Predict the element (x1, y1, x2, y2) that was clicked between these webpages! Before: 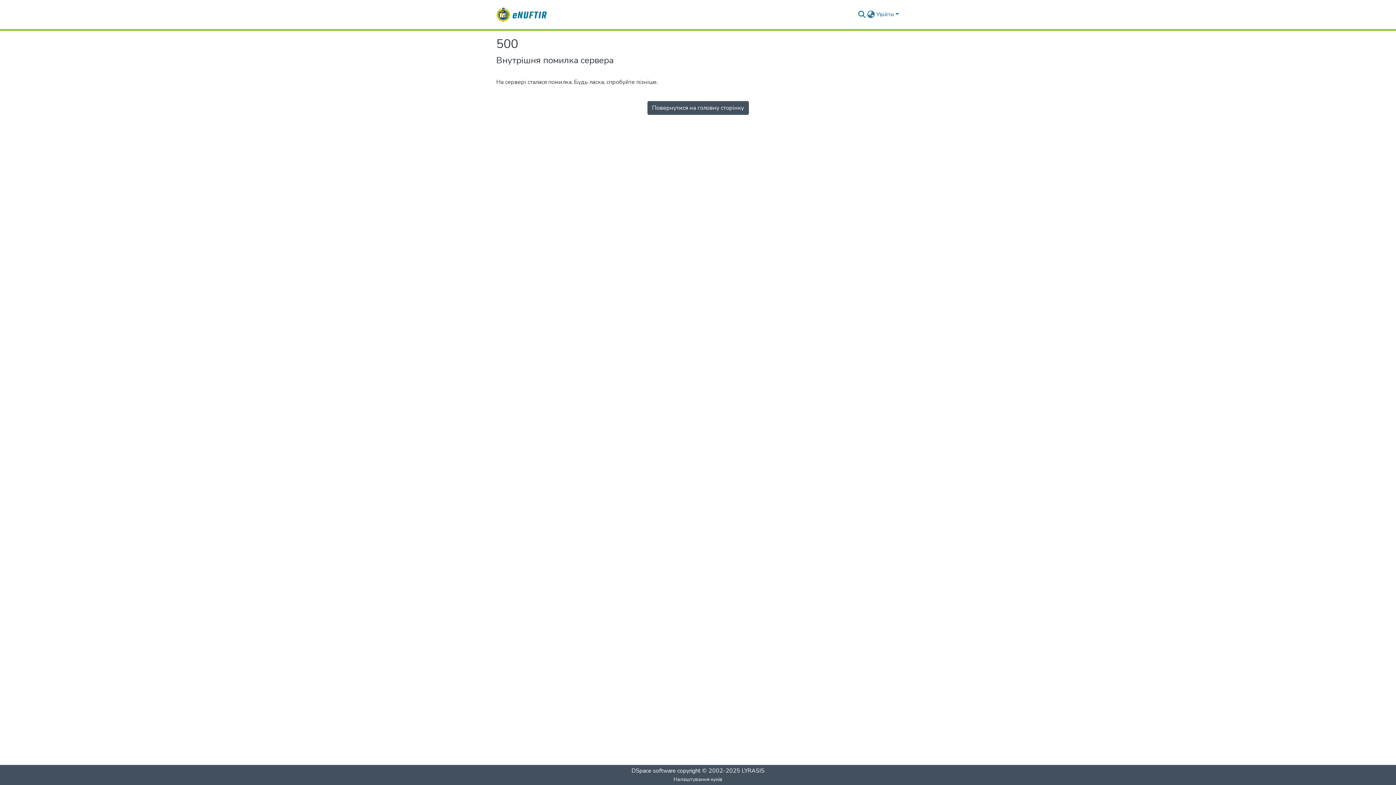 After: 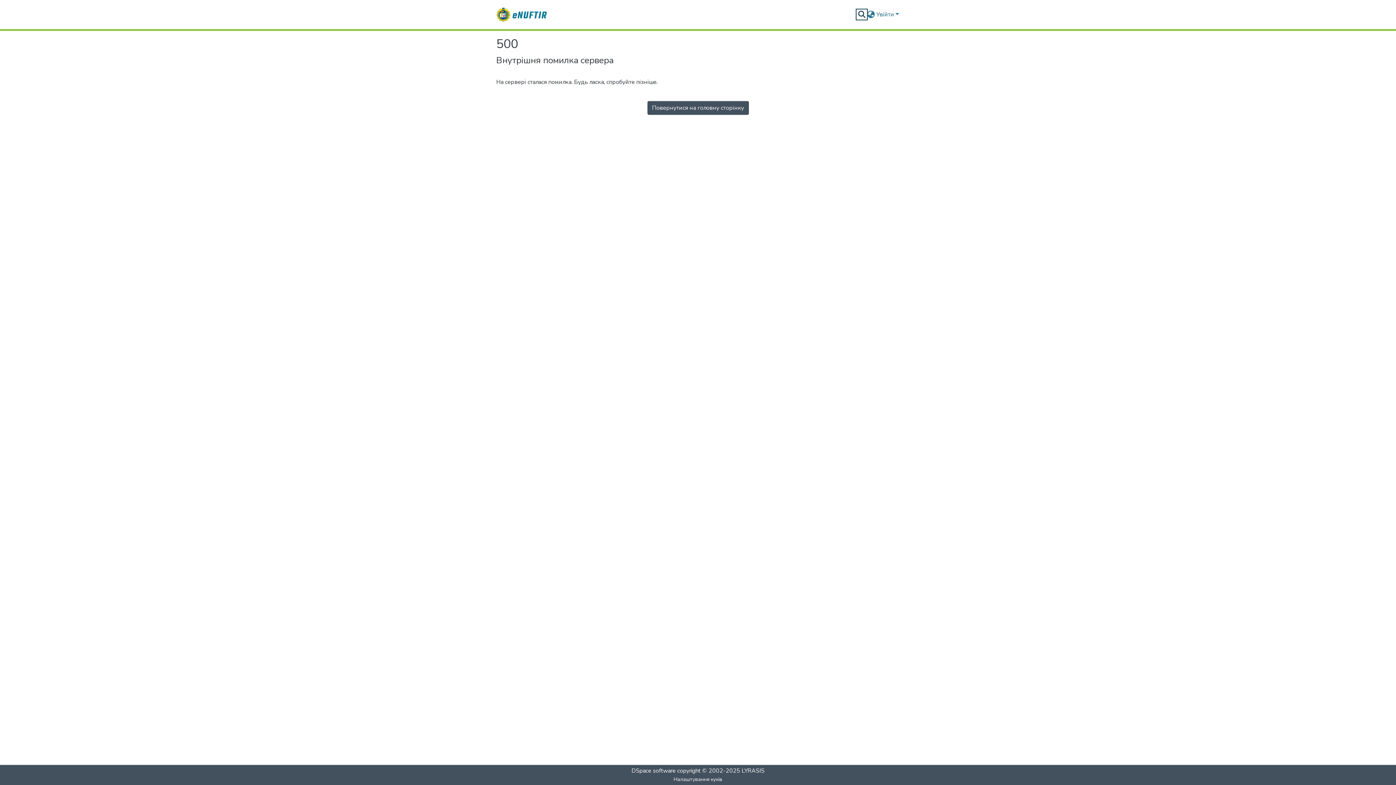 Action: bbox: (857, 10, 866, 18) label: Надіслати запит